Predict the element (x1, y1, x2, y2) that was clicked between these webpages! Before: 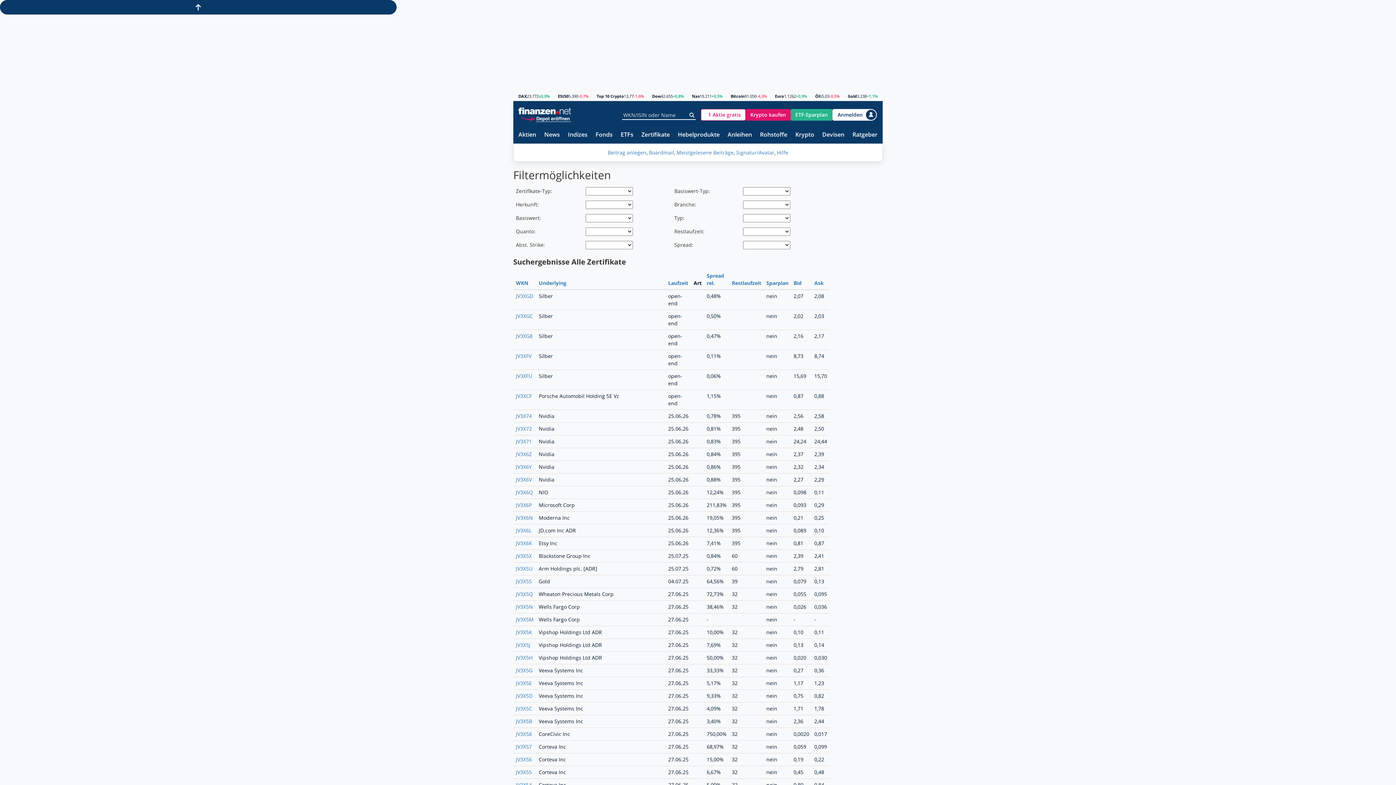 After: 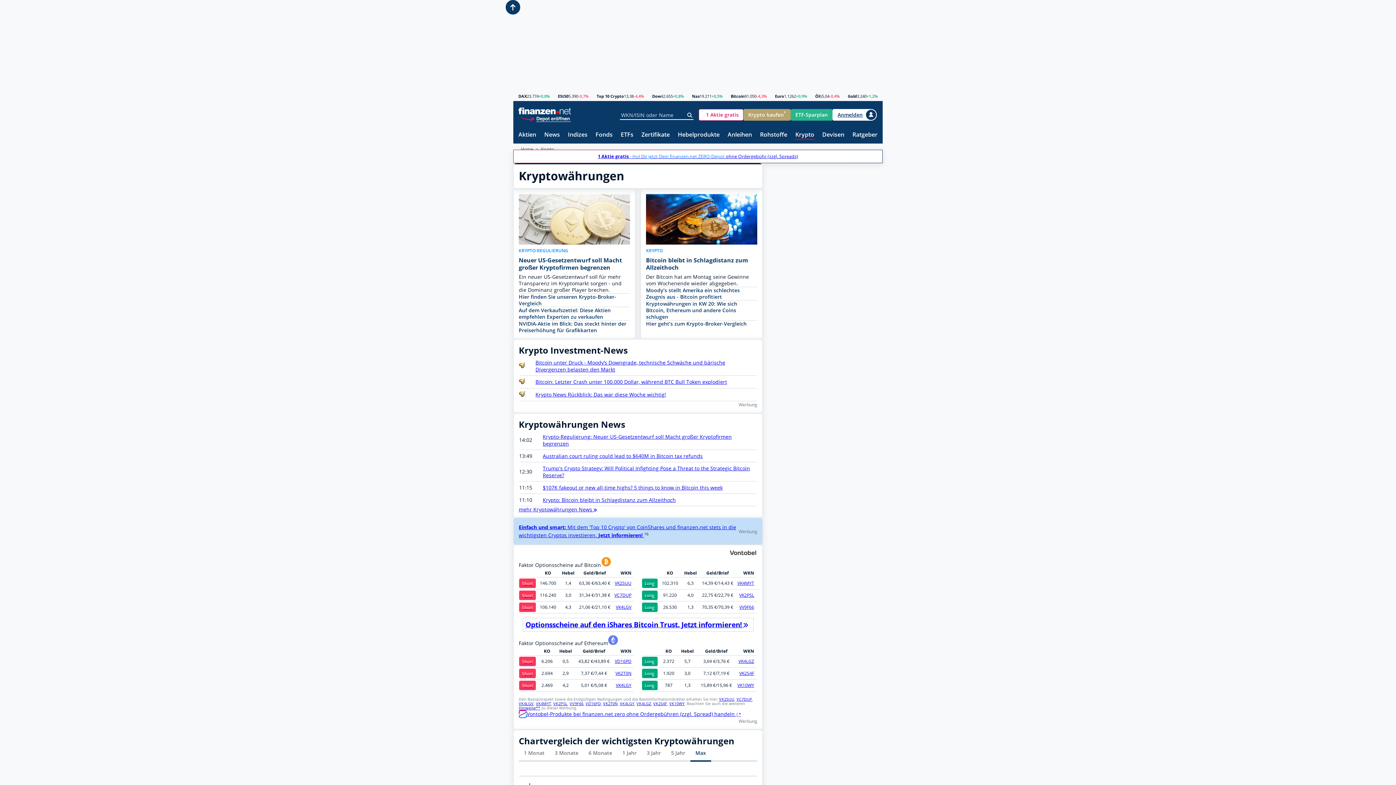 Action: label: Krypto bbox: (795, 131, 814, 138)